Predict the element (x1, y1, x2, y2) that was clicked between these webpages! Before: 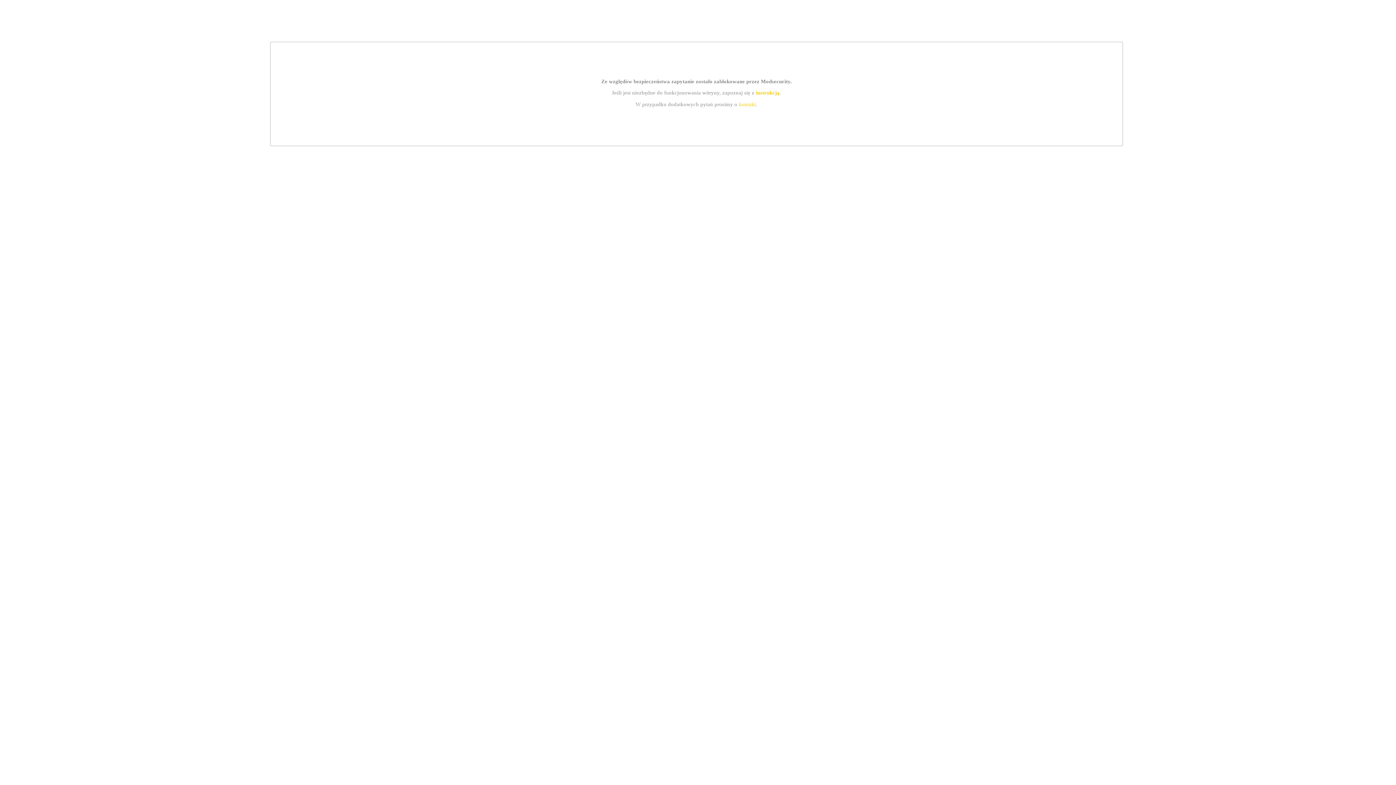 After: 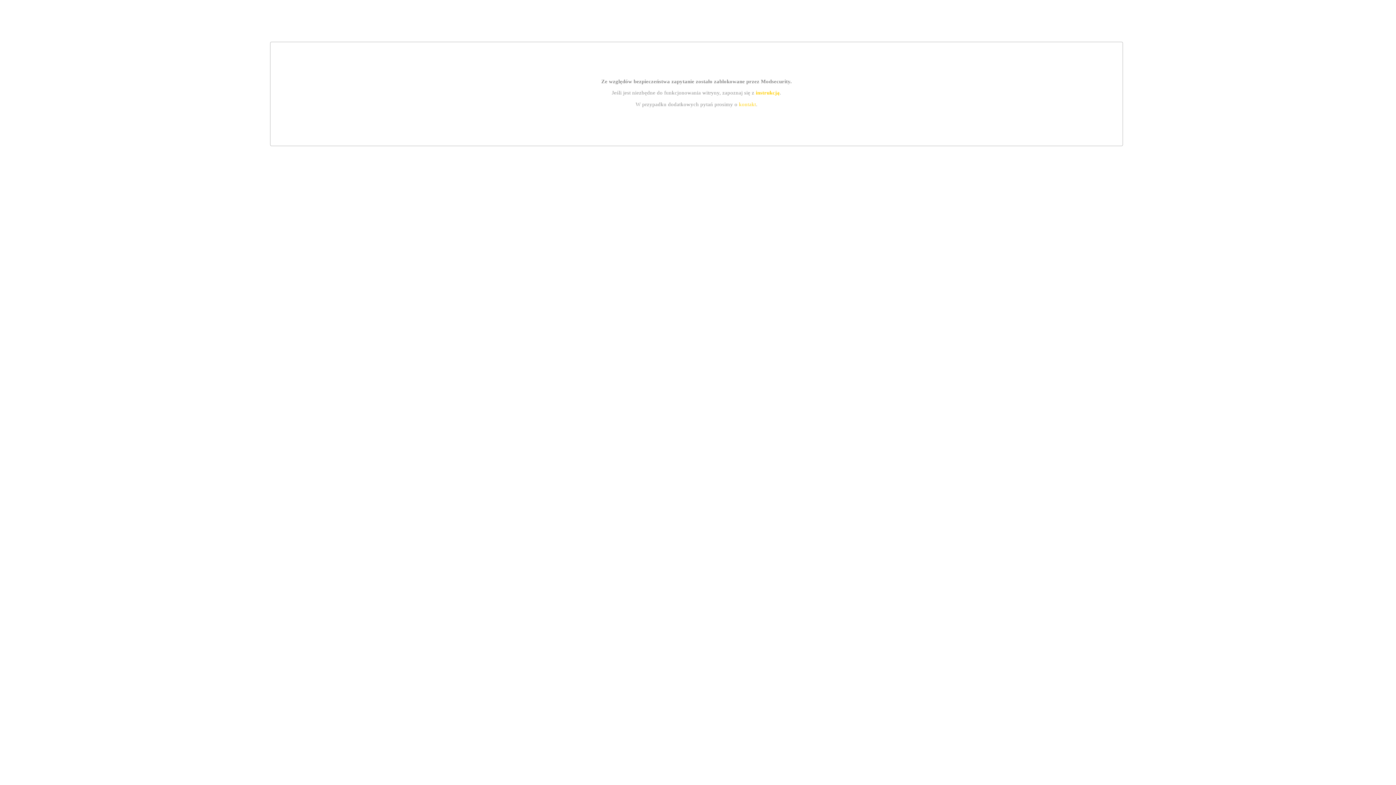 Action: bbox: (739, 101, 756, 107) label: kontakt